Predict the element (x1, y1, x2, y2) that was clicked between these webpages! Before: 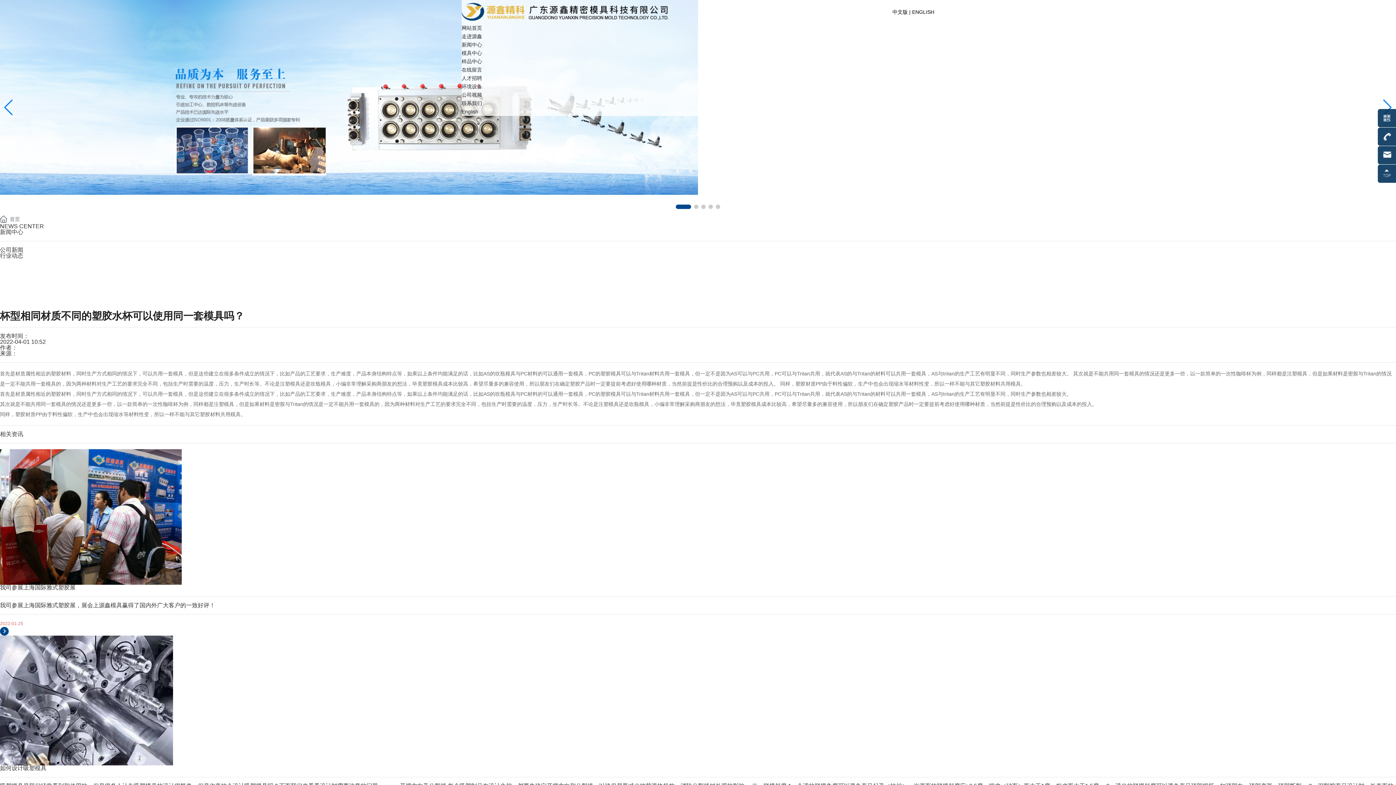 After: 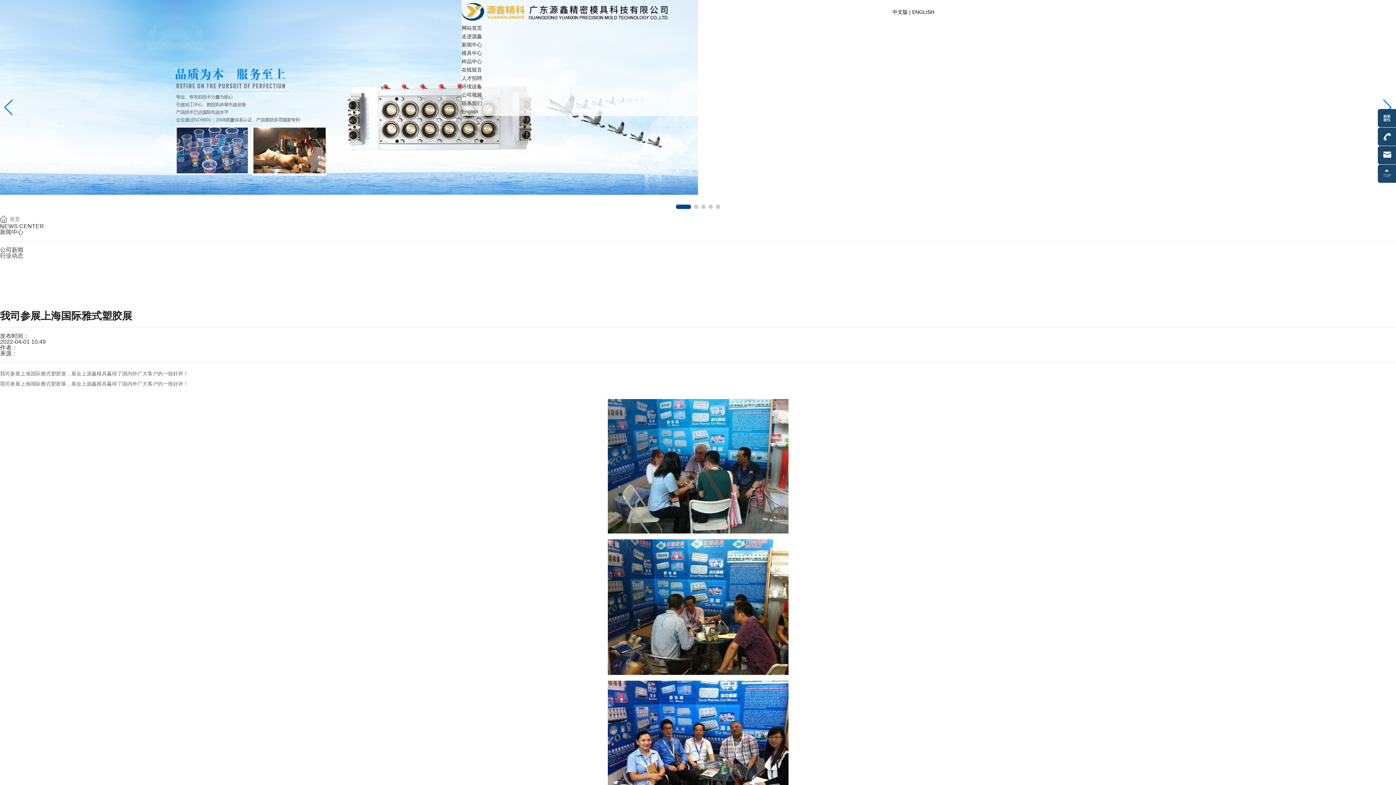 Action: bbox: (0, 584, 75, 590) label: 我司参展上海国际雅式塑胶展